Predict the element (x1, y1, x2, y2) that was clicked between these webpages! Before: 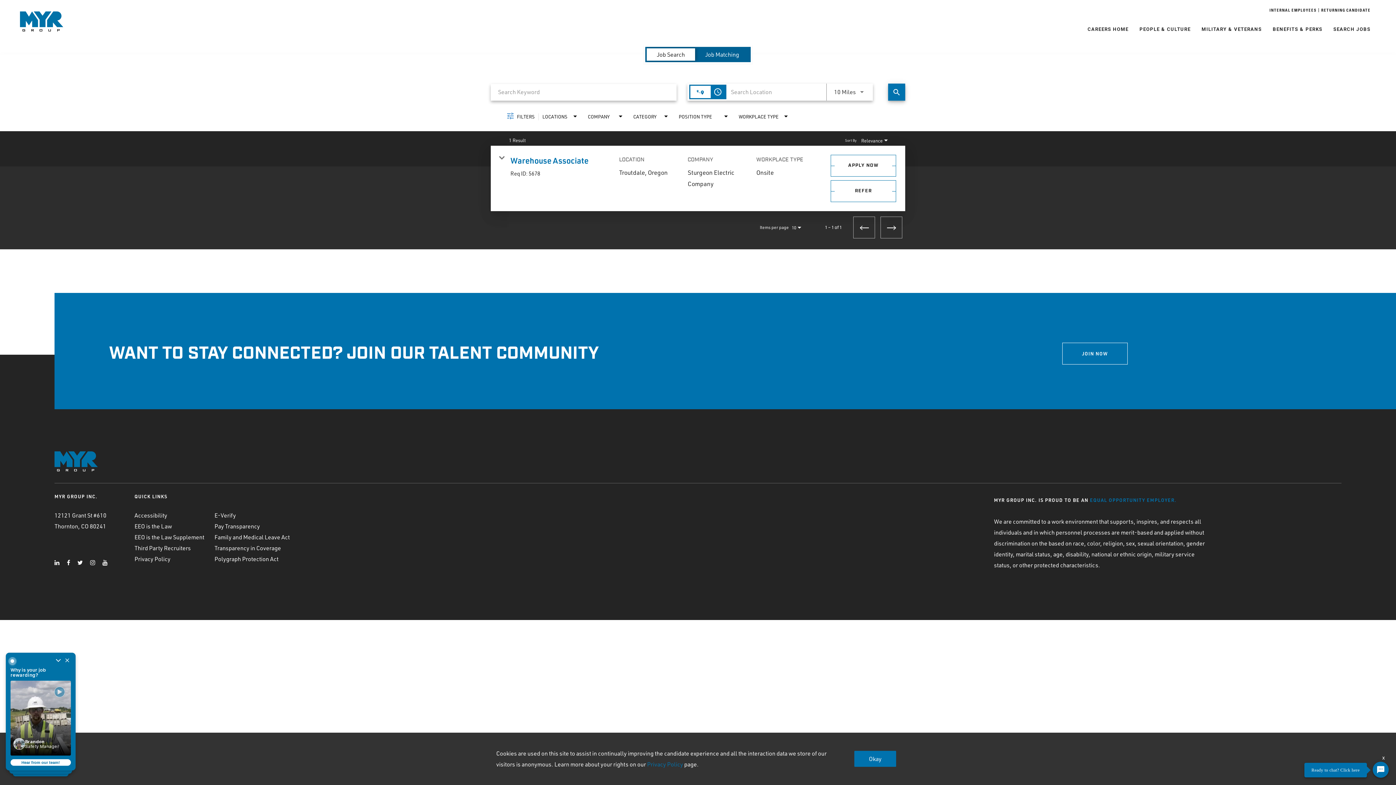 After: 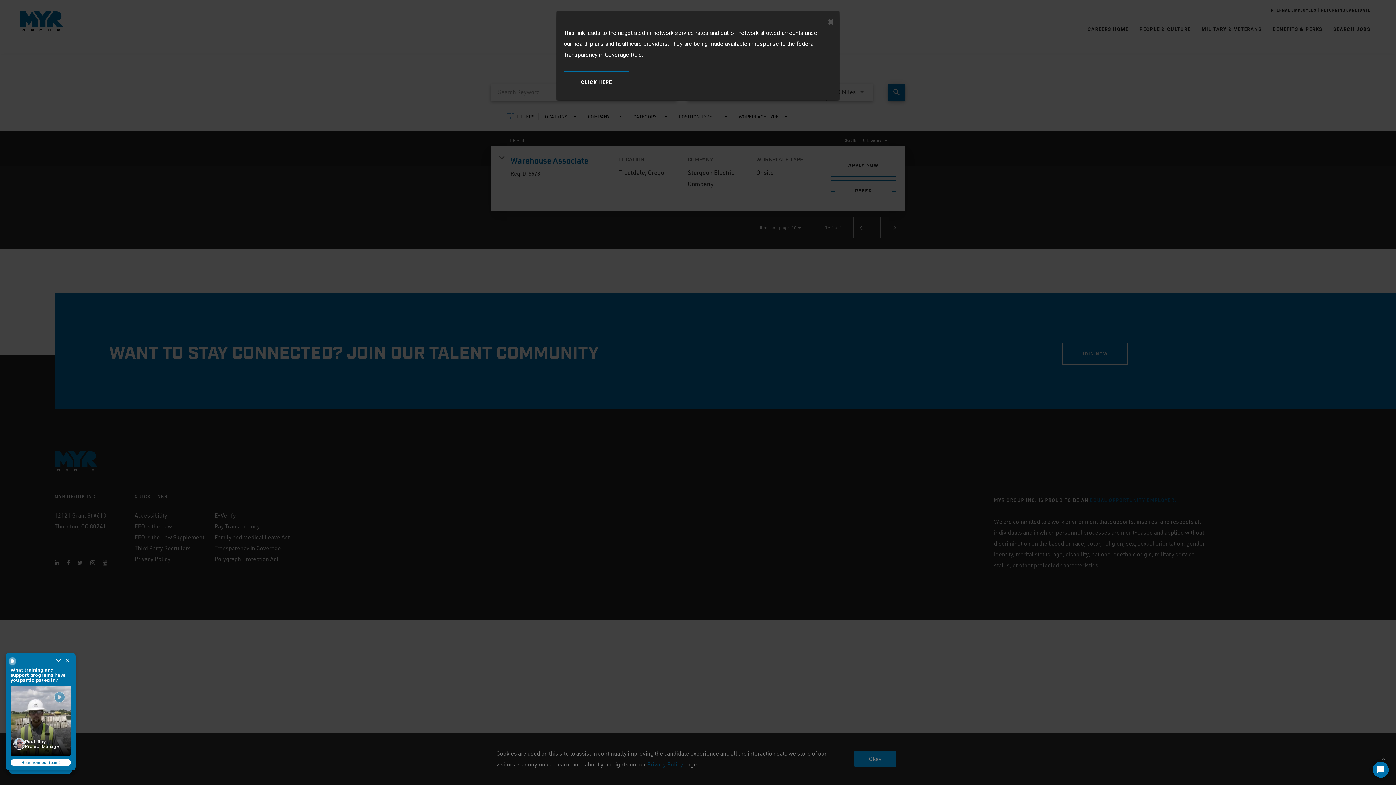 Action: label: Transparency in Coverage bbox: (214, 542, 290, 553)